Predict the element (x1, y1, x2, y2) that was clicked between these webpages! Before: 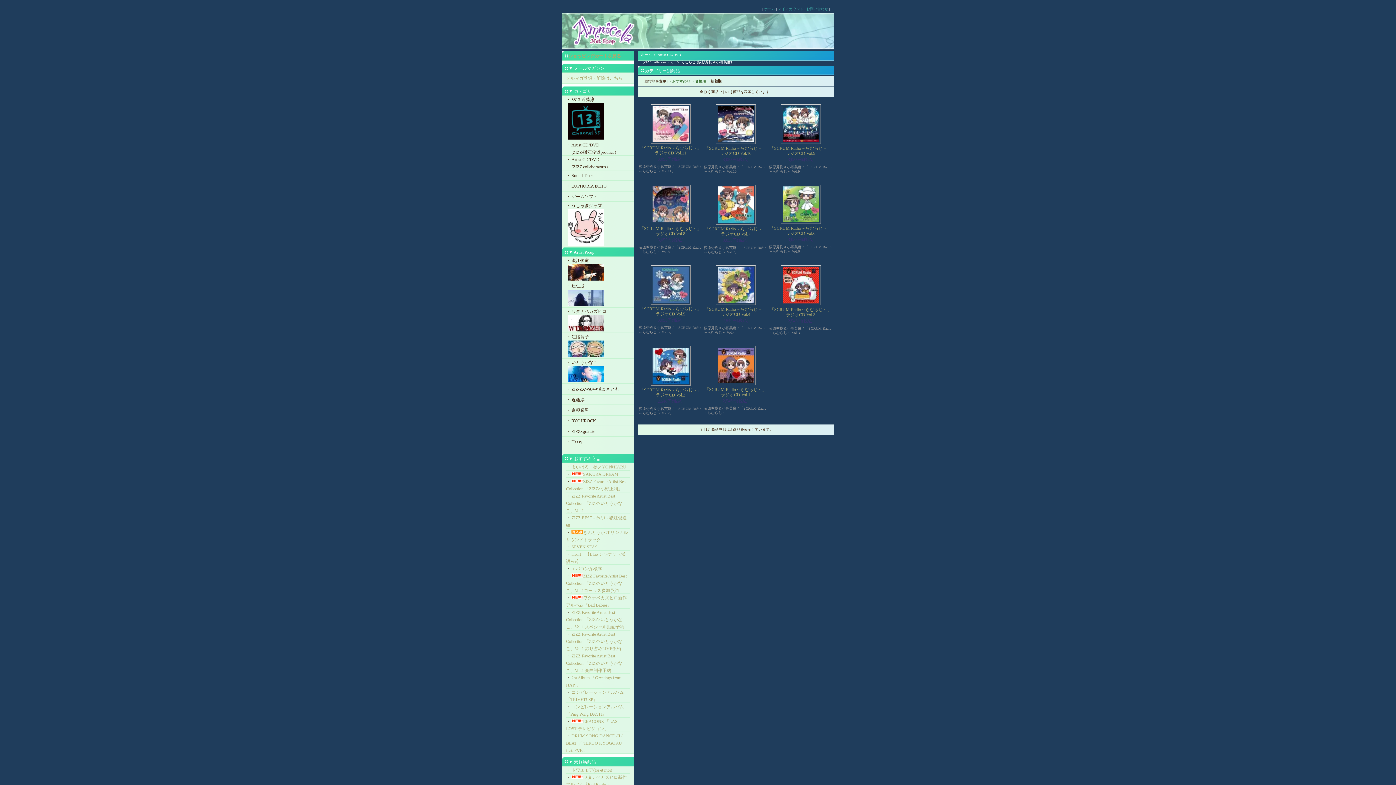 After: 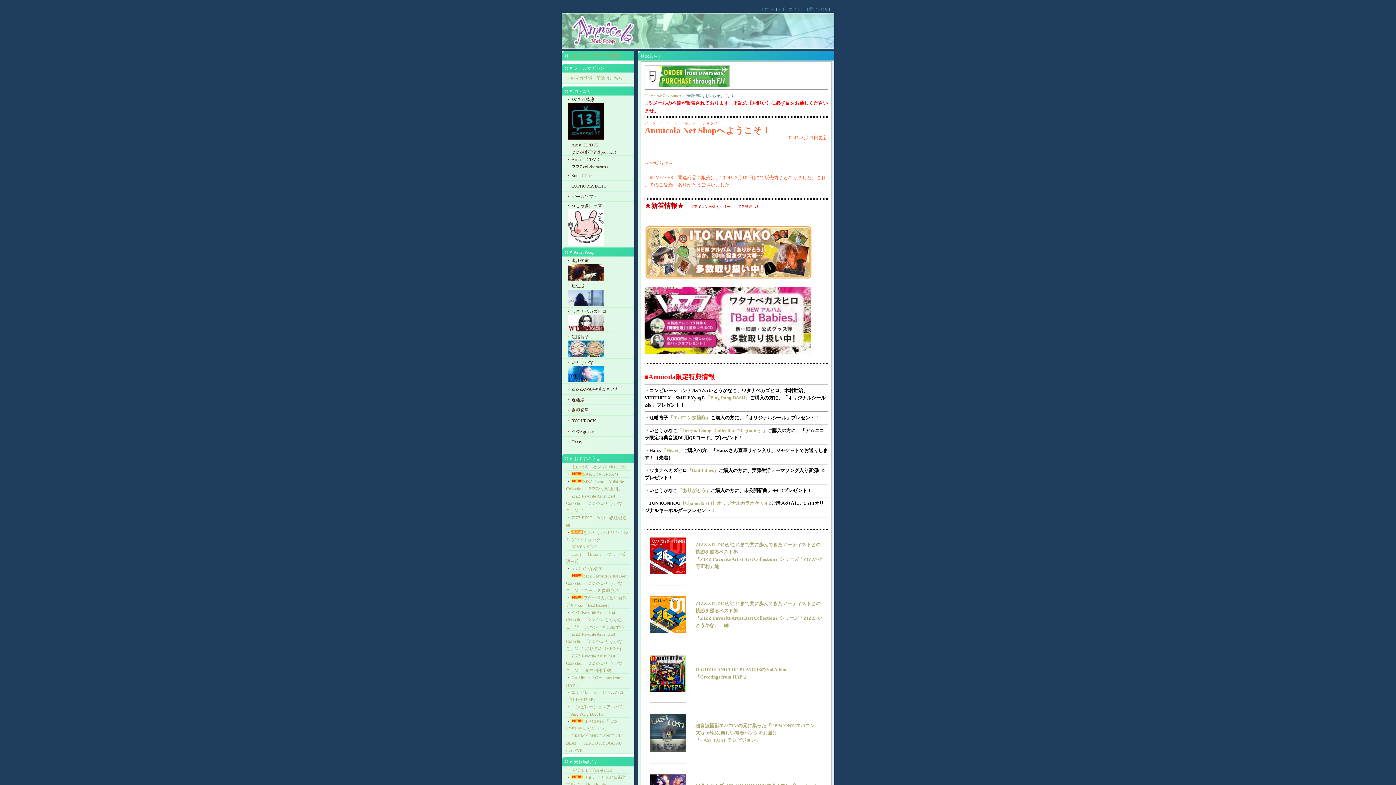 Action: label: ホーム bbox: (641, 52, 652, 56)